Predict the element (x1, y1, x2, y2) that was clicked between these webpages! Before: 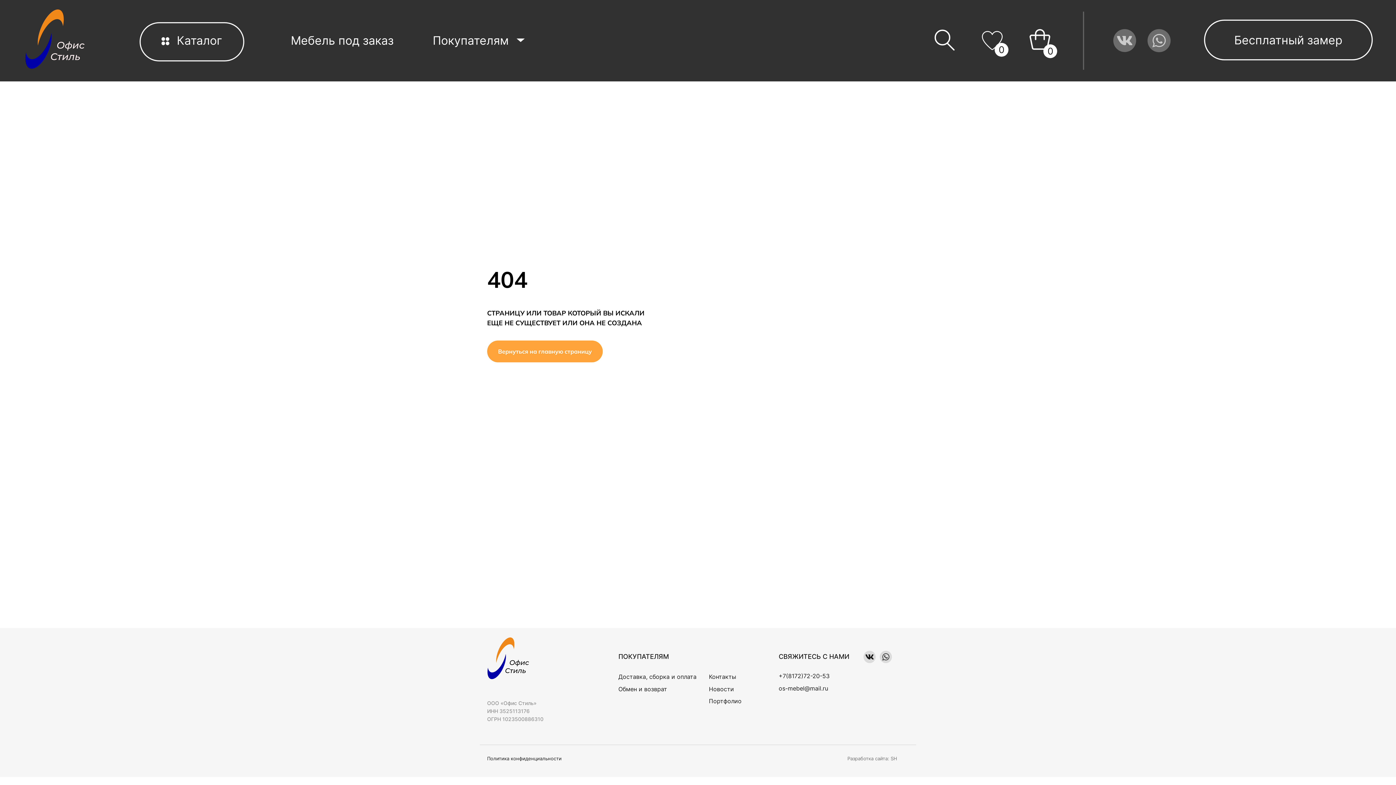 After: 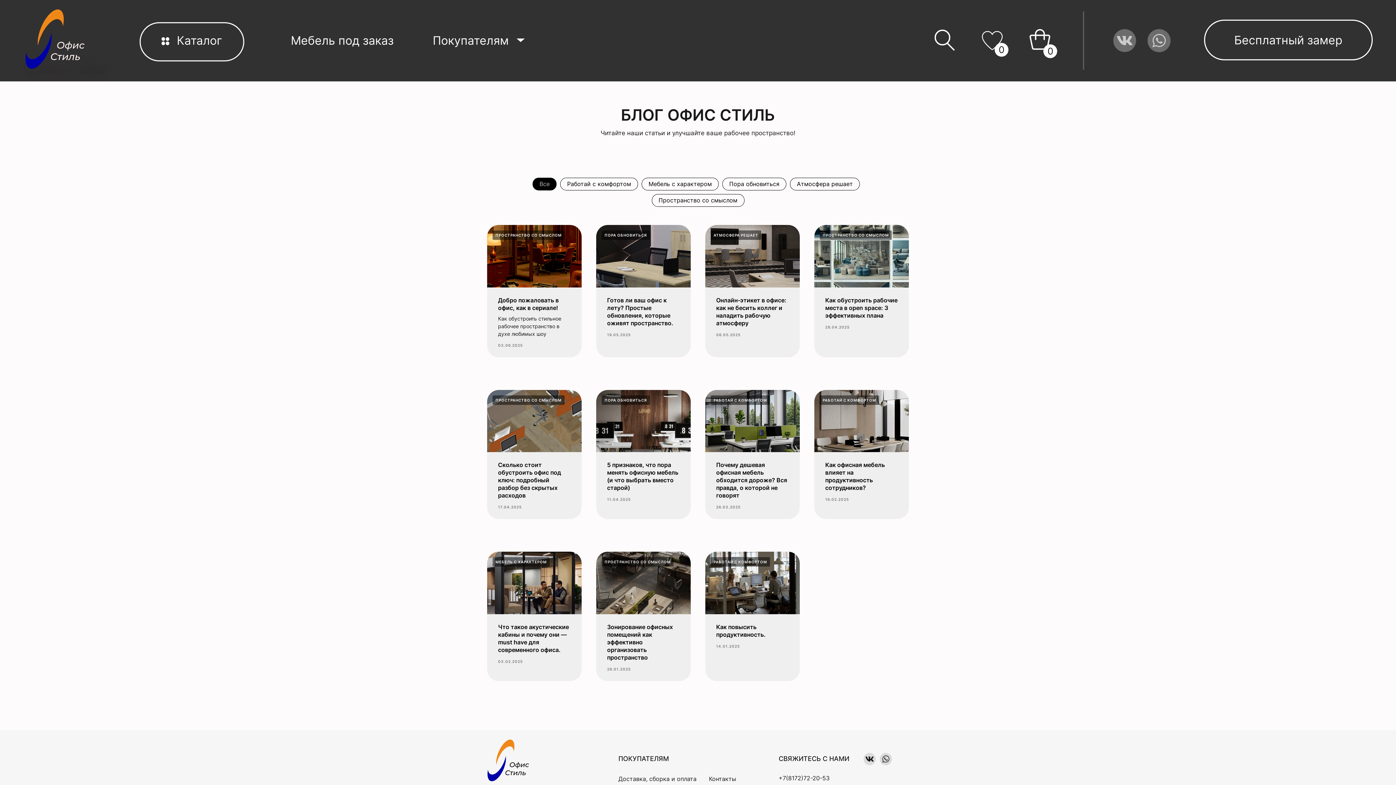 Action: label: Новости bbox: (709, 685, 734, 693)